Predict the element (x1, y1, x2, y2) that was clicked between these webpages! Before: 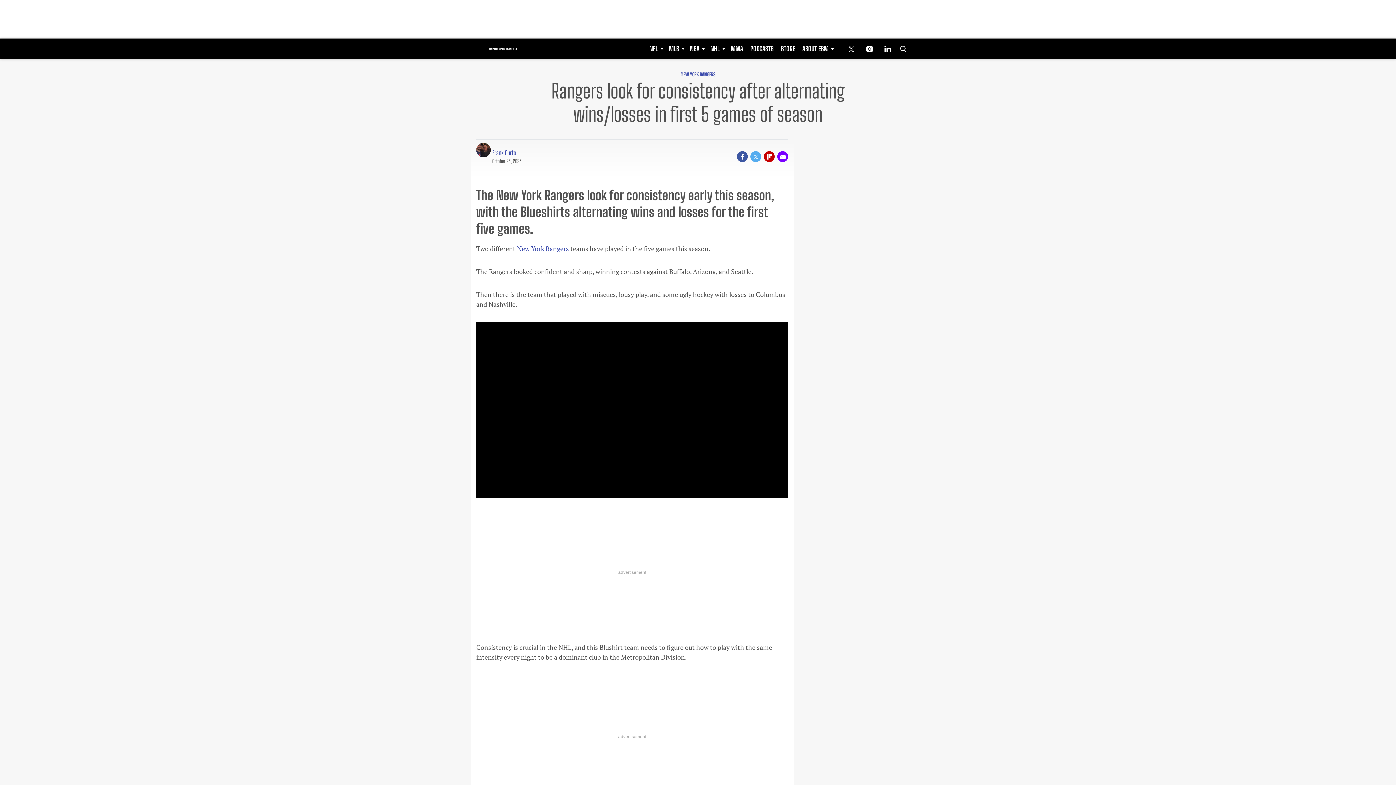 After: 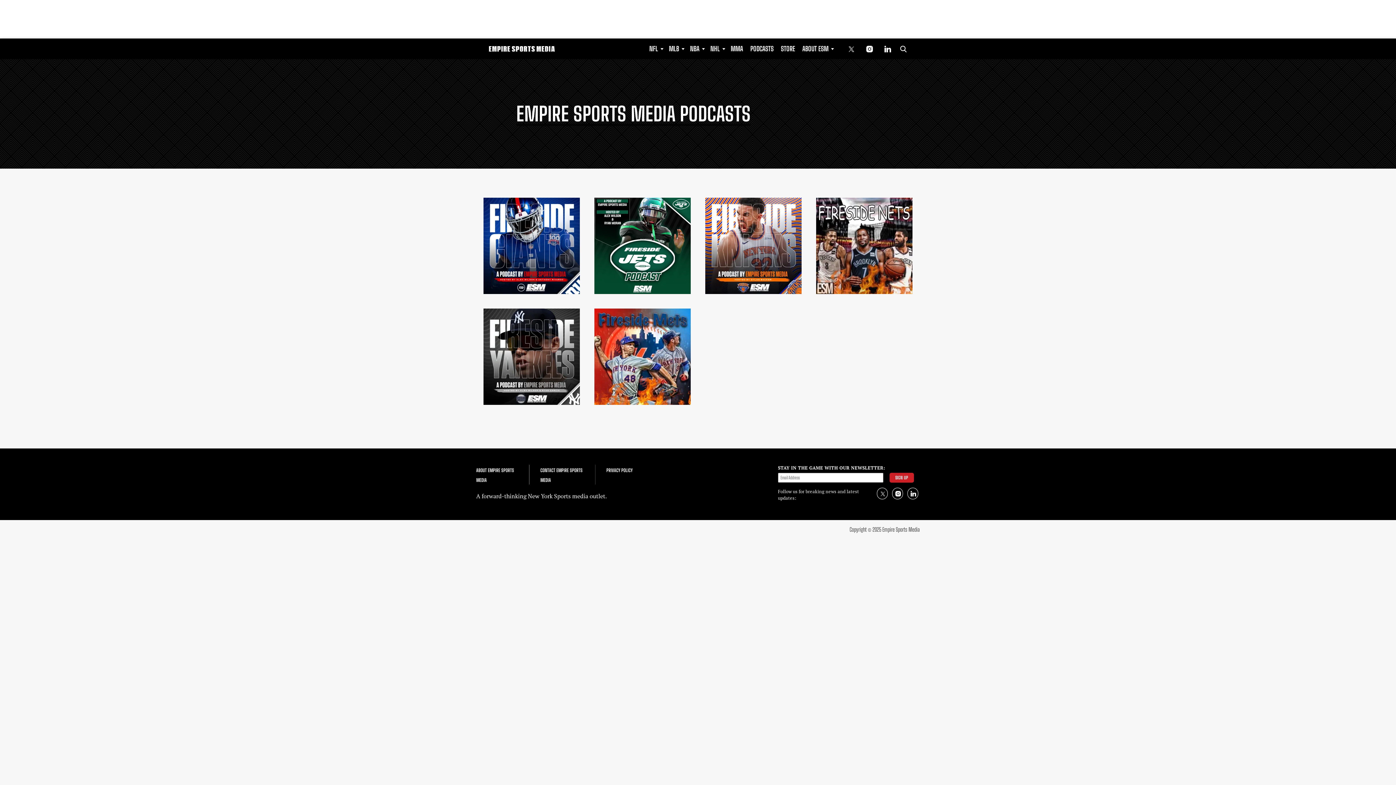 Action: bbox: (746, 38, 777, 59) label: Browse Podcasts